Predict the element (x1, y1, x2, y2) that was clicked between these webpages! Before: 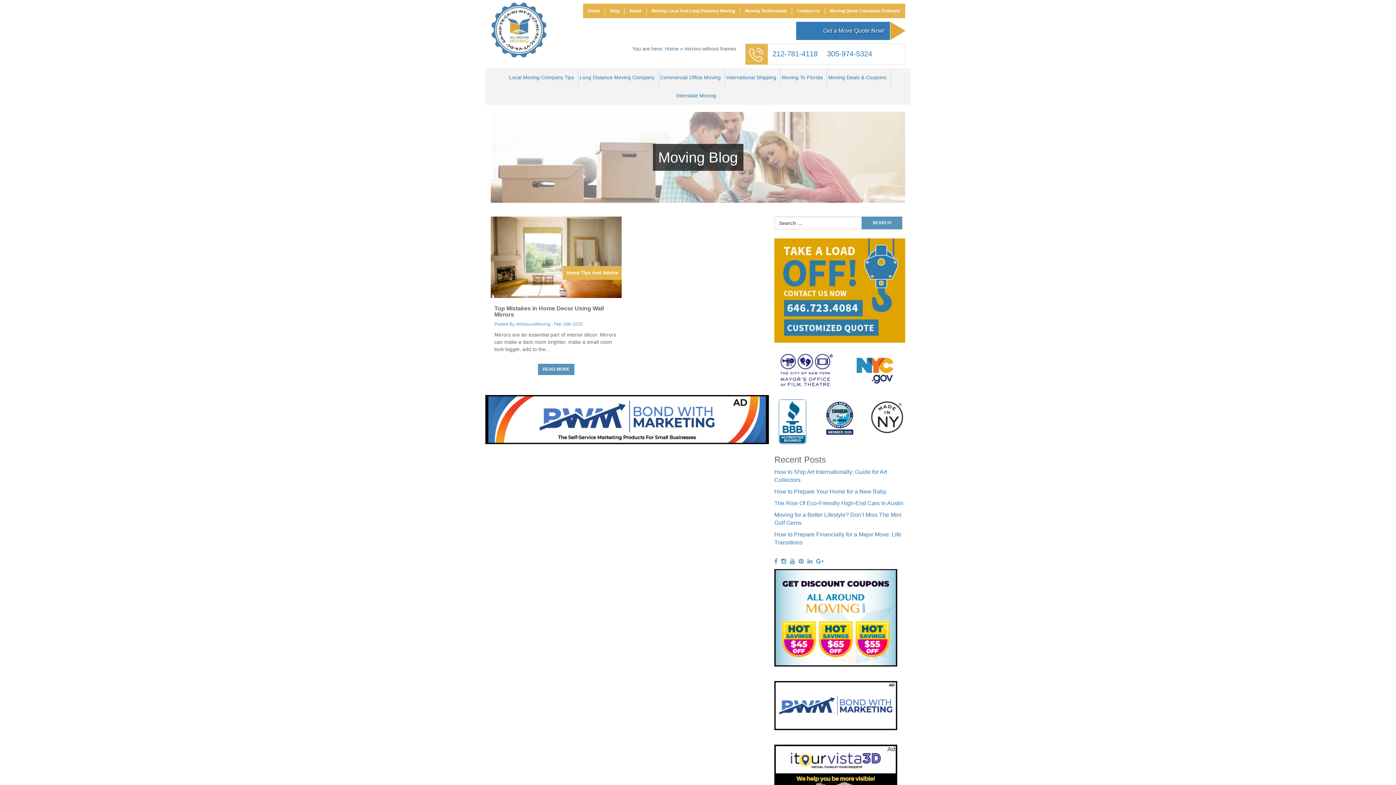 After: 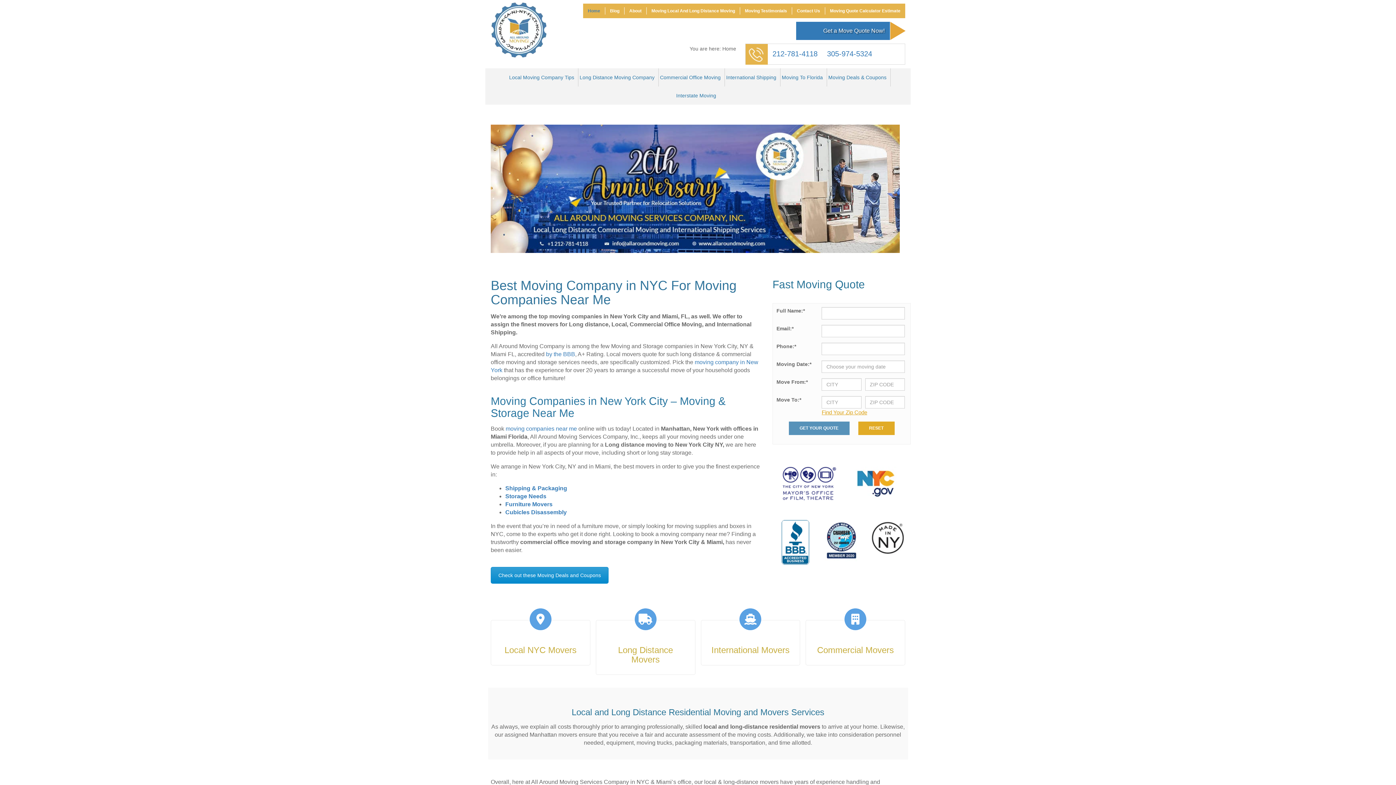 Action: bbox: (490, 0, 550, 60)